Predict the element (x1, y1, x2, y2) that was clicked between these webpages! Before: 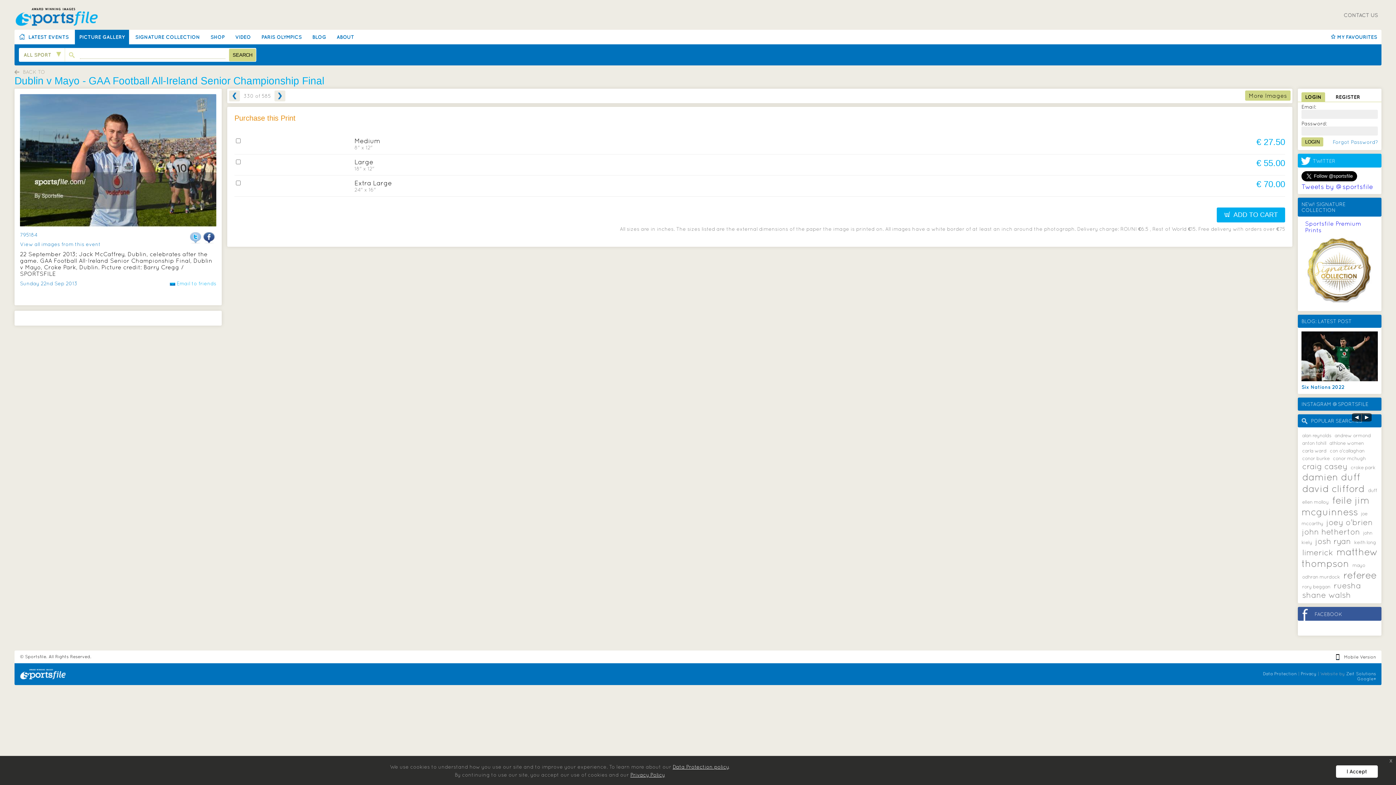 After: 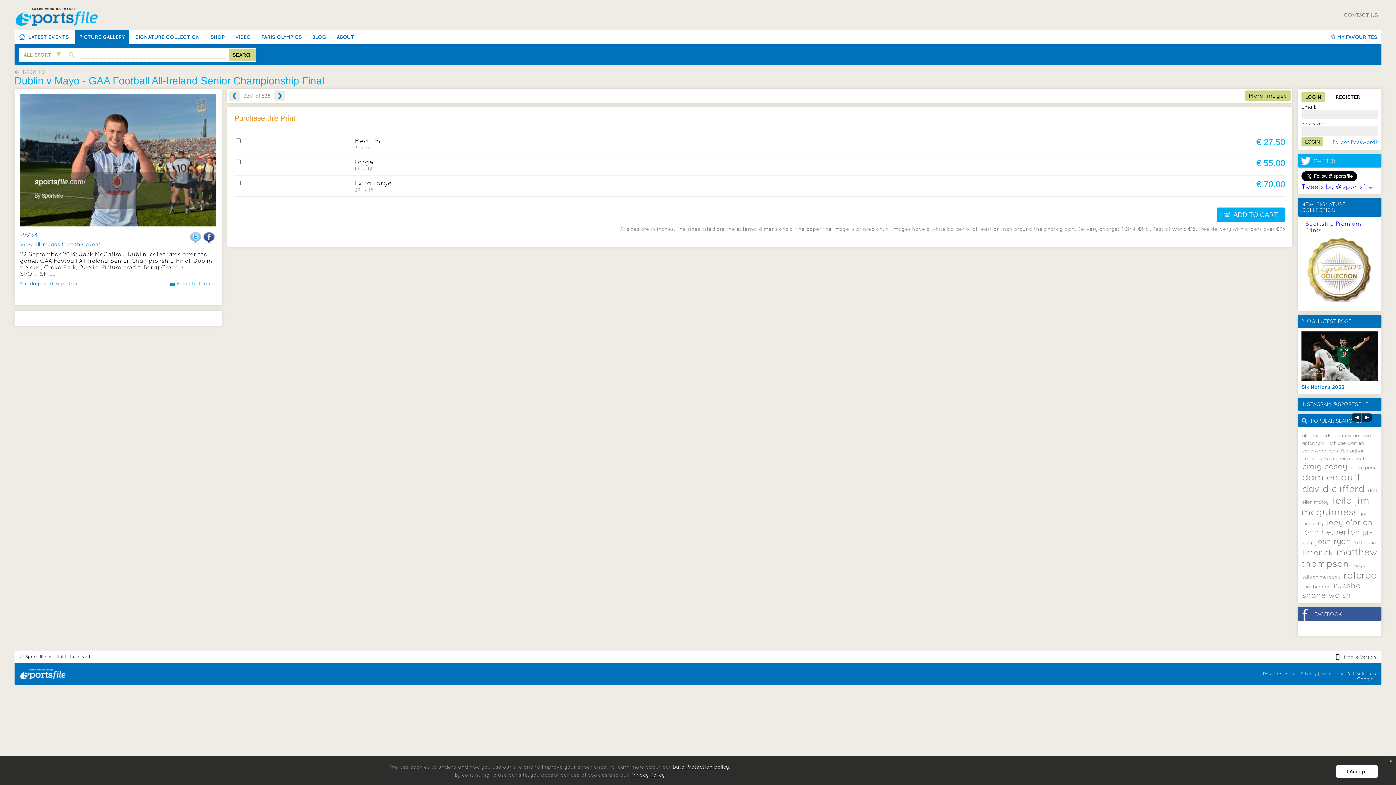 Action: bbox: (1352, 413, 1361, 421)